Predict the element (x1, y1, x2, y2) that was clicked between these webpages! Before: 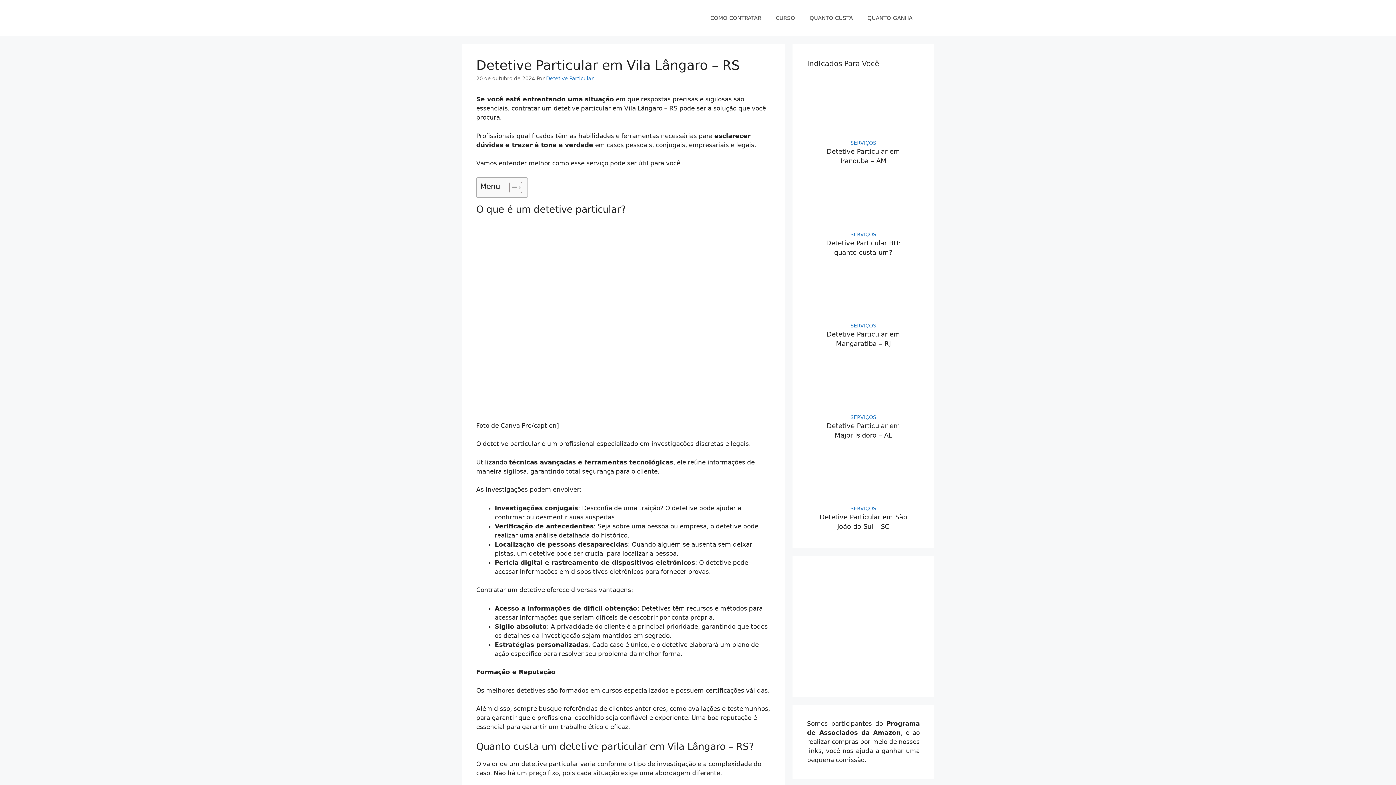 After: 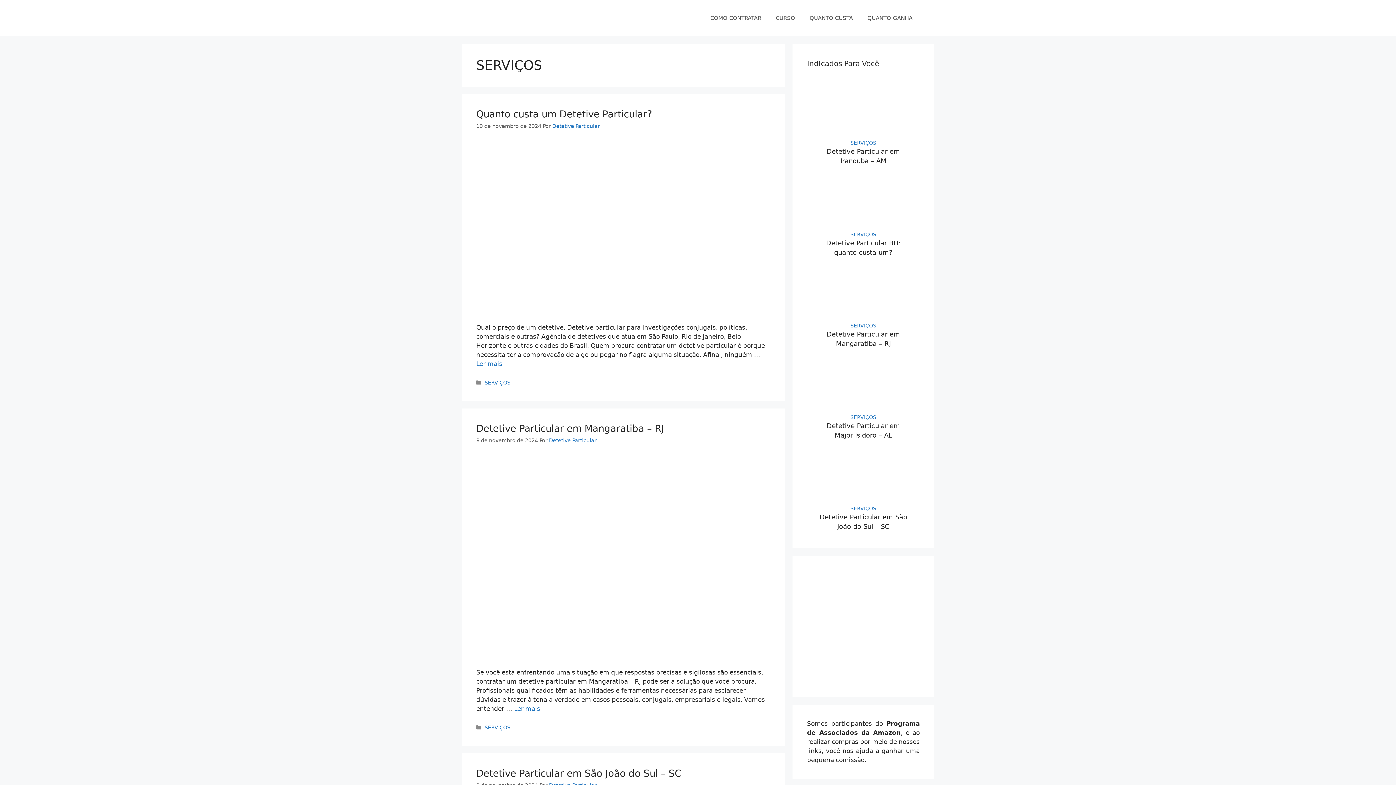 Action: bbox: (850, 505, 876, 511) label: SERVIÇOS